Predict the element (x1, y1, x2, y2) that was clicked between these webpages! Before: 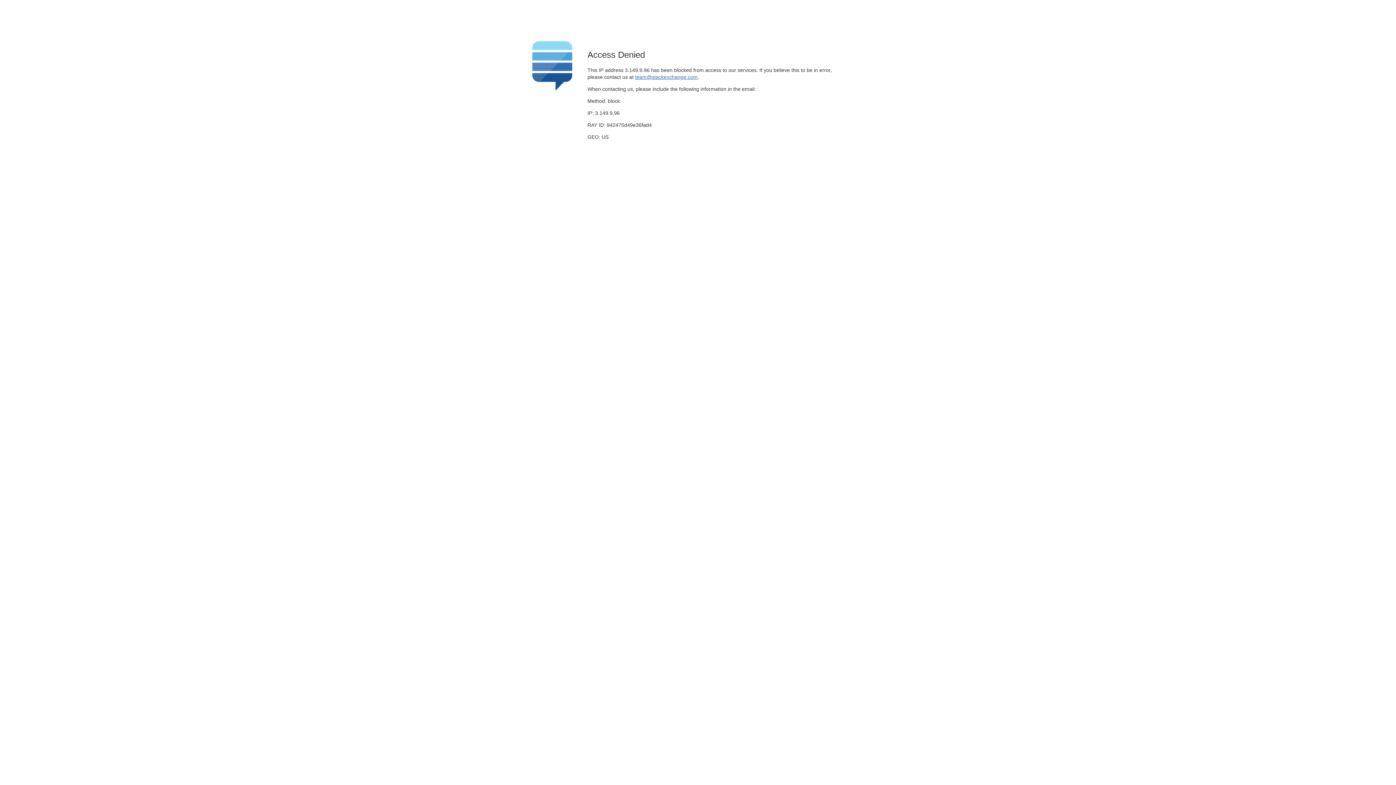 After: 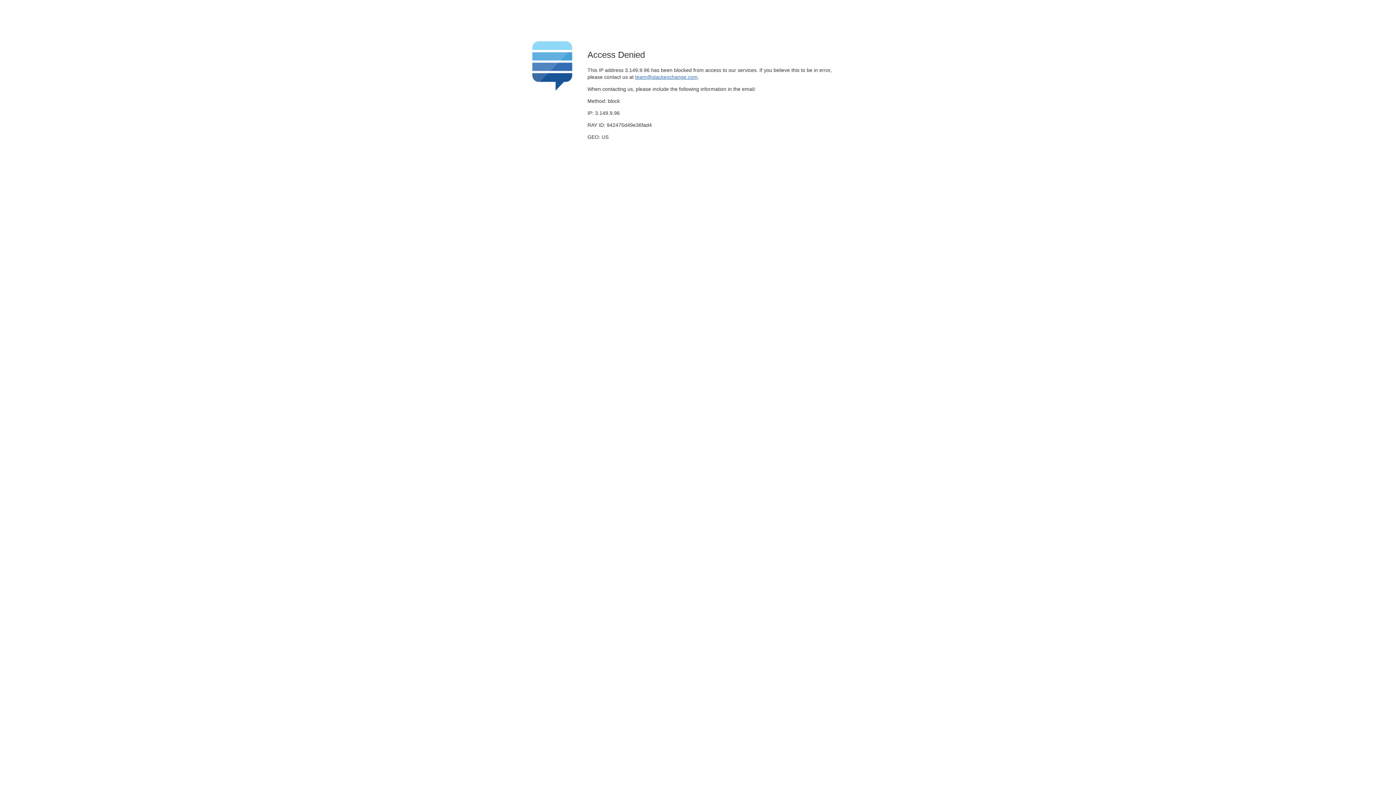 Action: label: team@stackexchange.com bbox: (635, 74, 697, 79)